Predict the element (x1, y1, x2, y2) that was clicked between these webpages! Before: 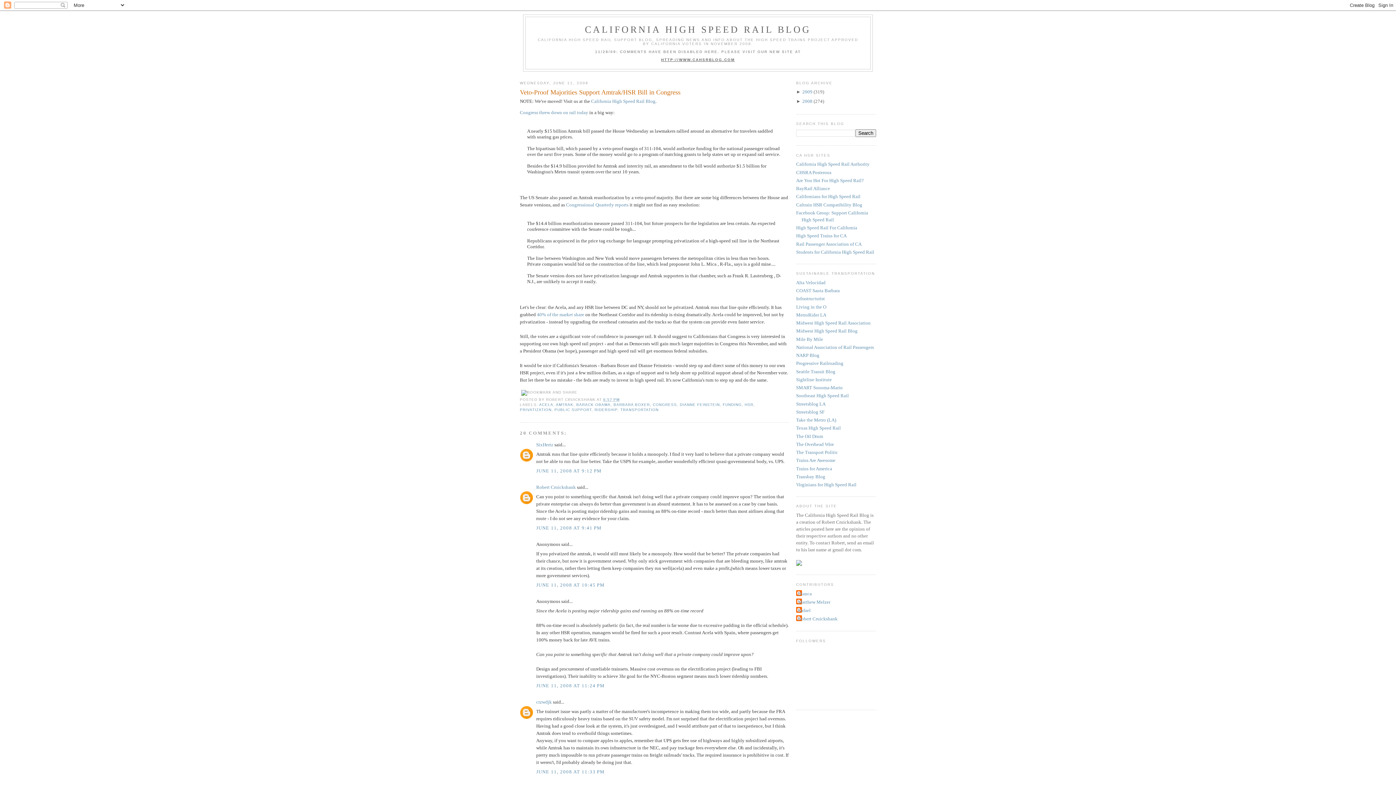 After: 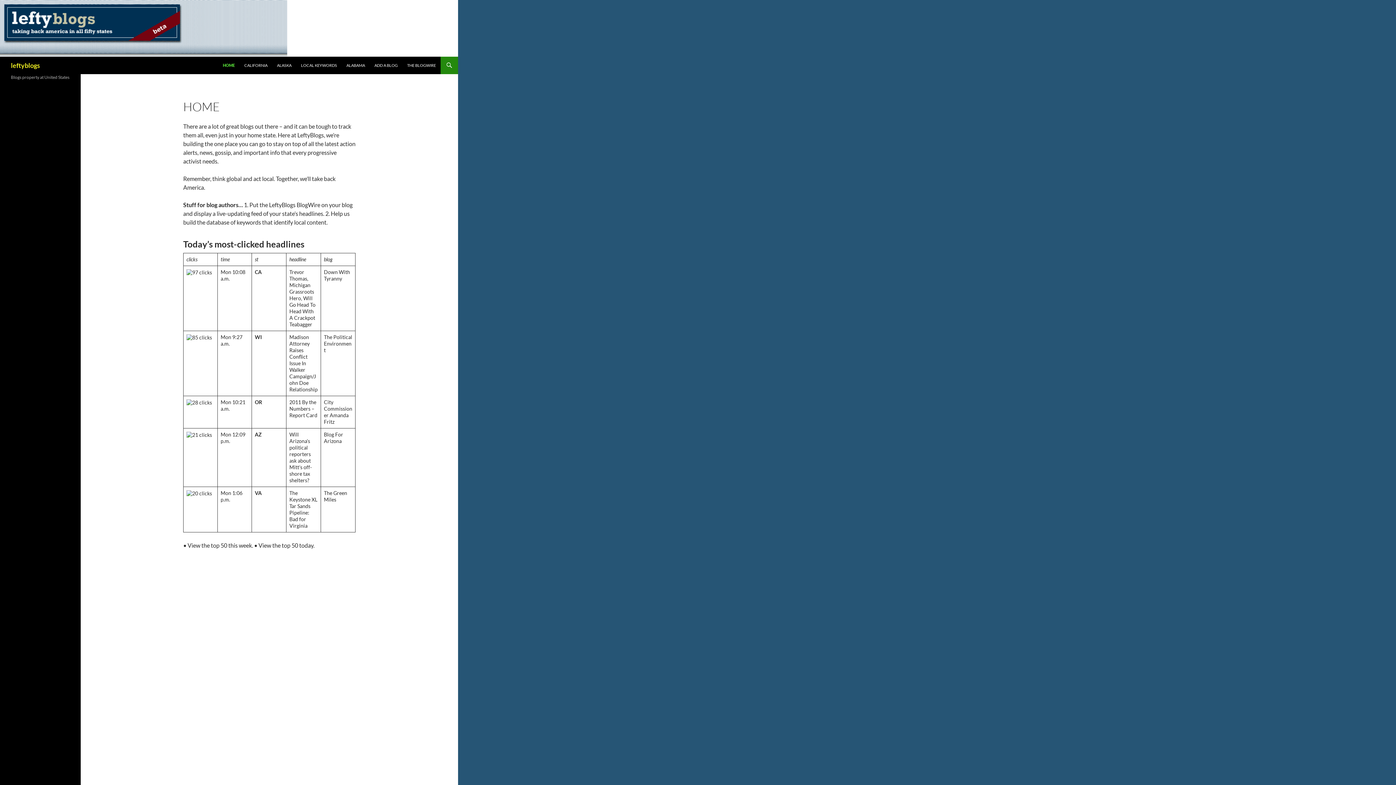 Action: bbox: (796, 561, 802, 567)